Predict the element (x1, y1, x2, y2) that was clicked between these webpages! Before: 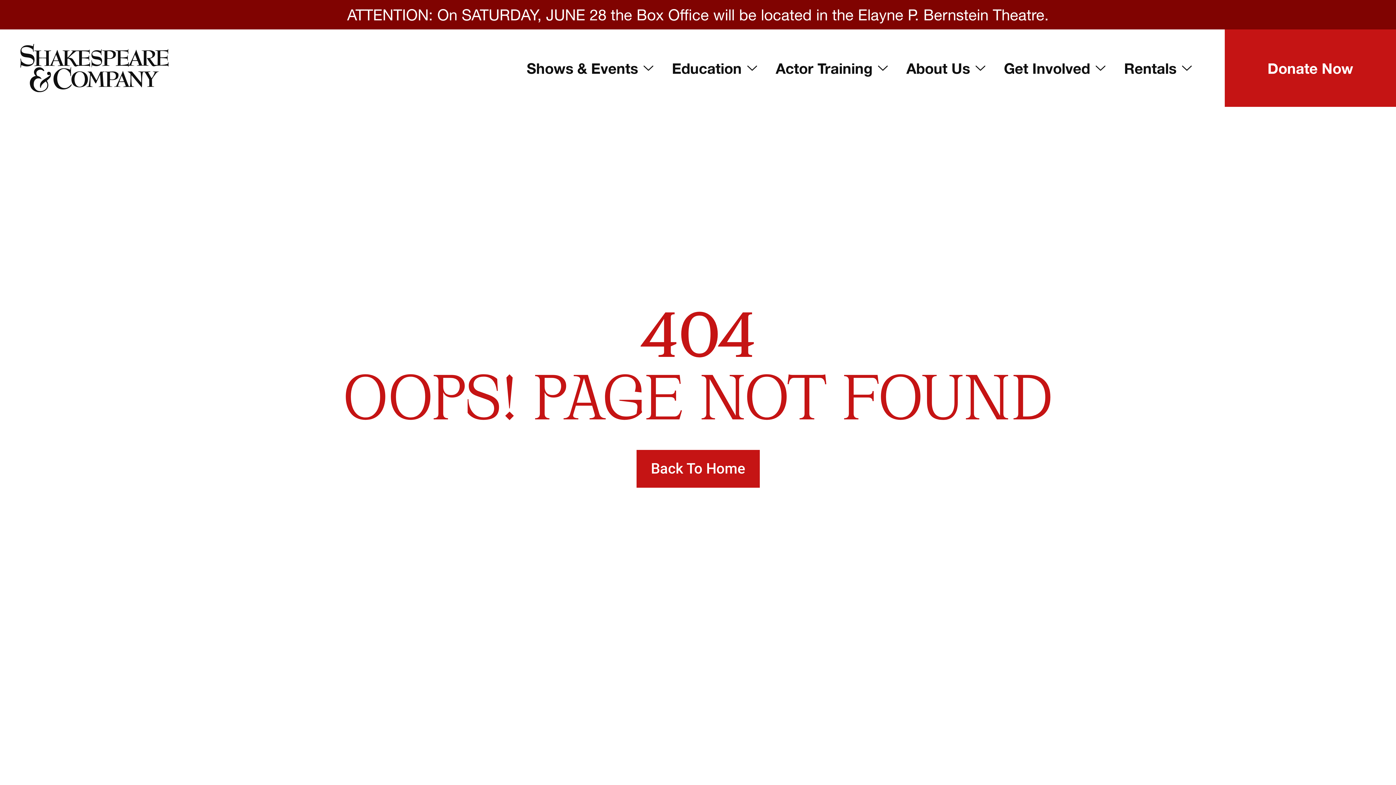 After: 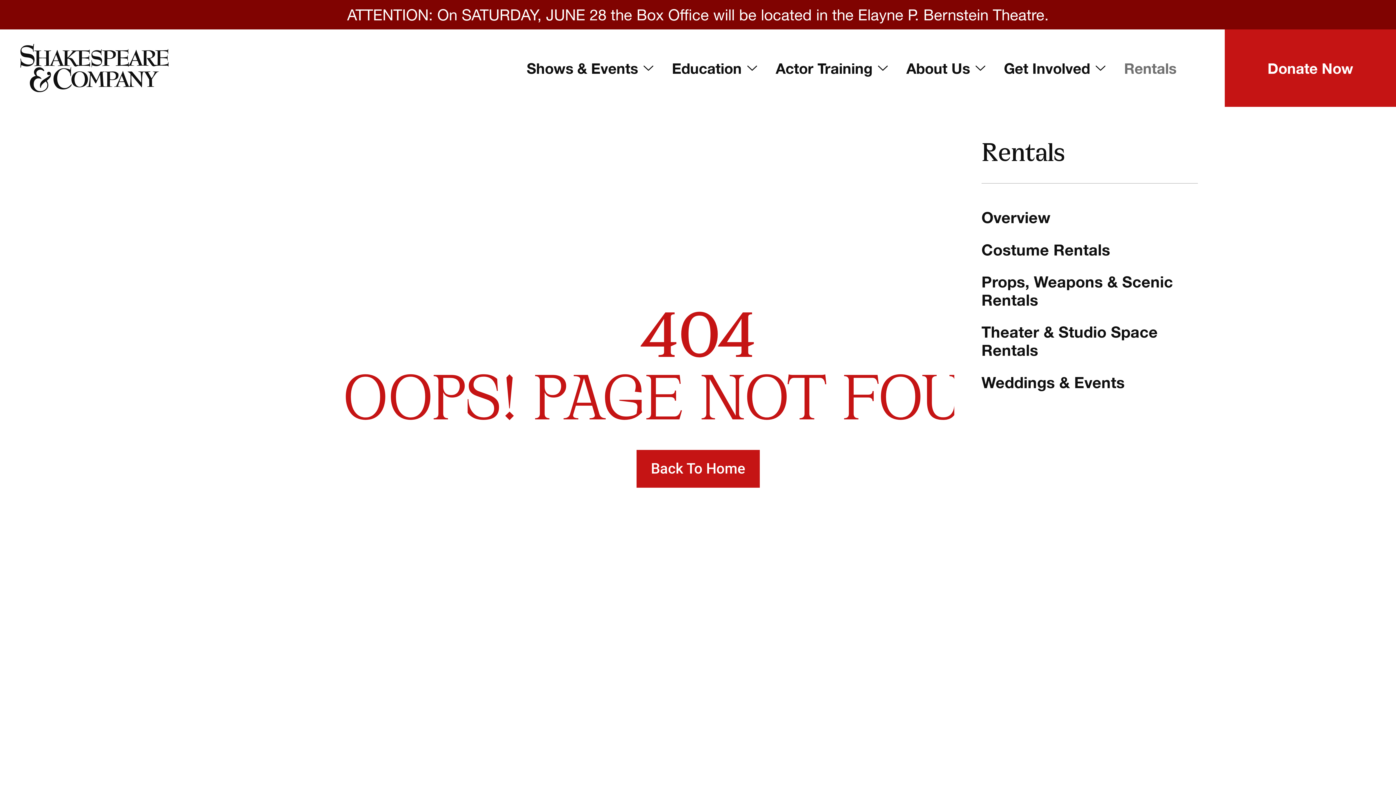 Action: label: Rentals bbox: (1115, 29, 1202, 107)